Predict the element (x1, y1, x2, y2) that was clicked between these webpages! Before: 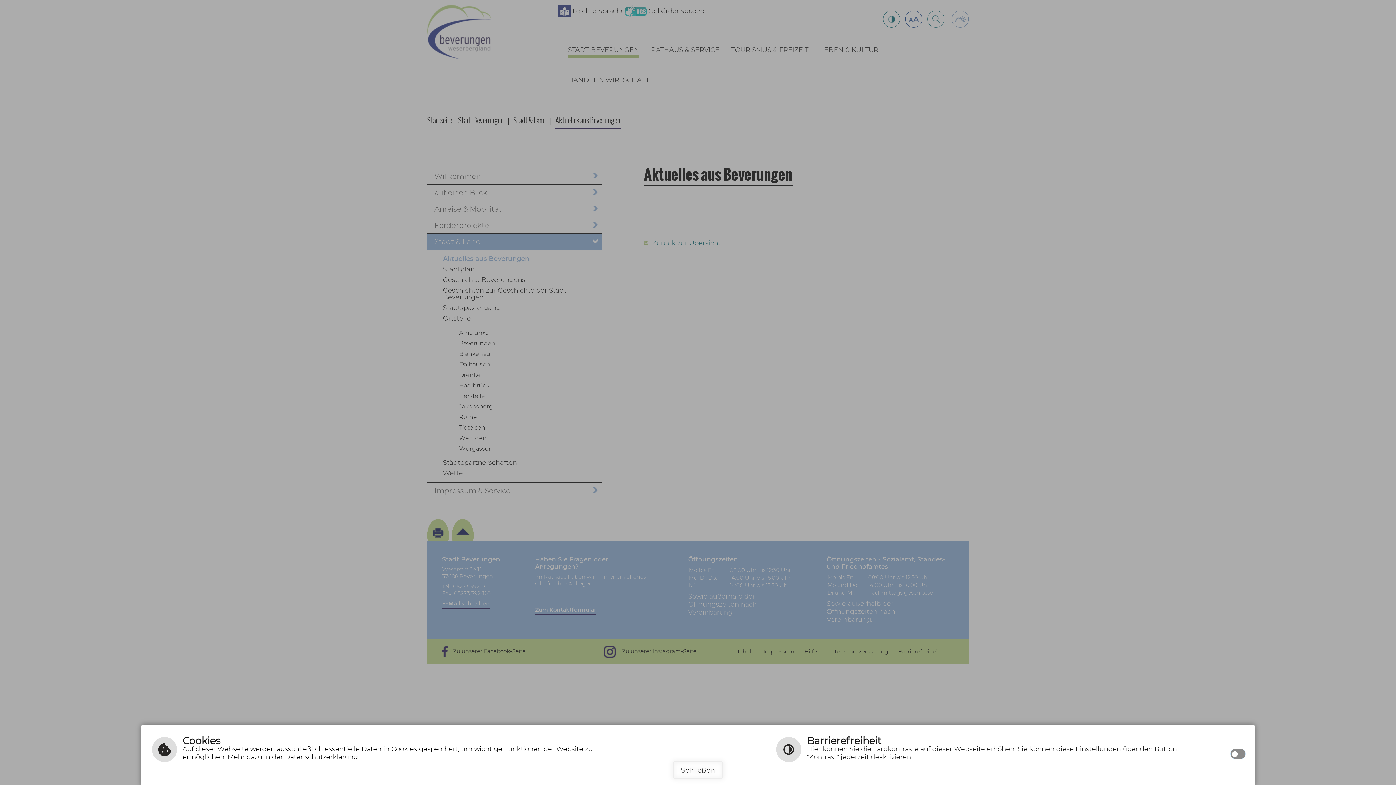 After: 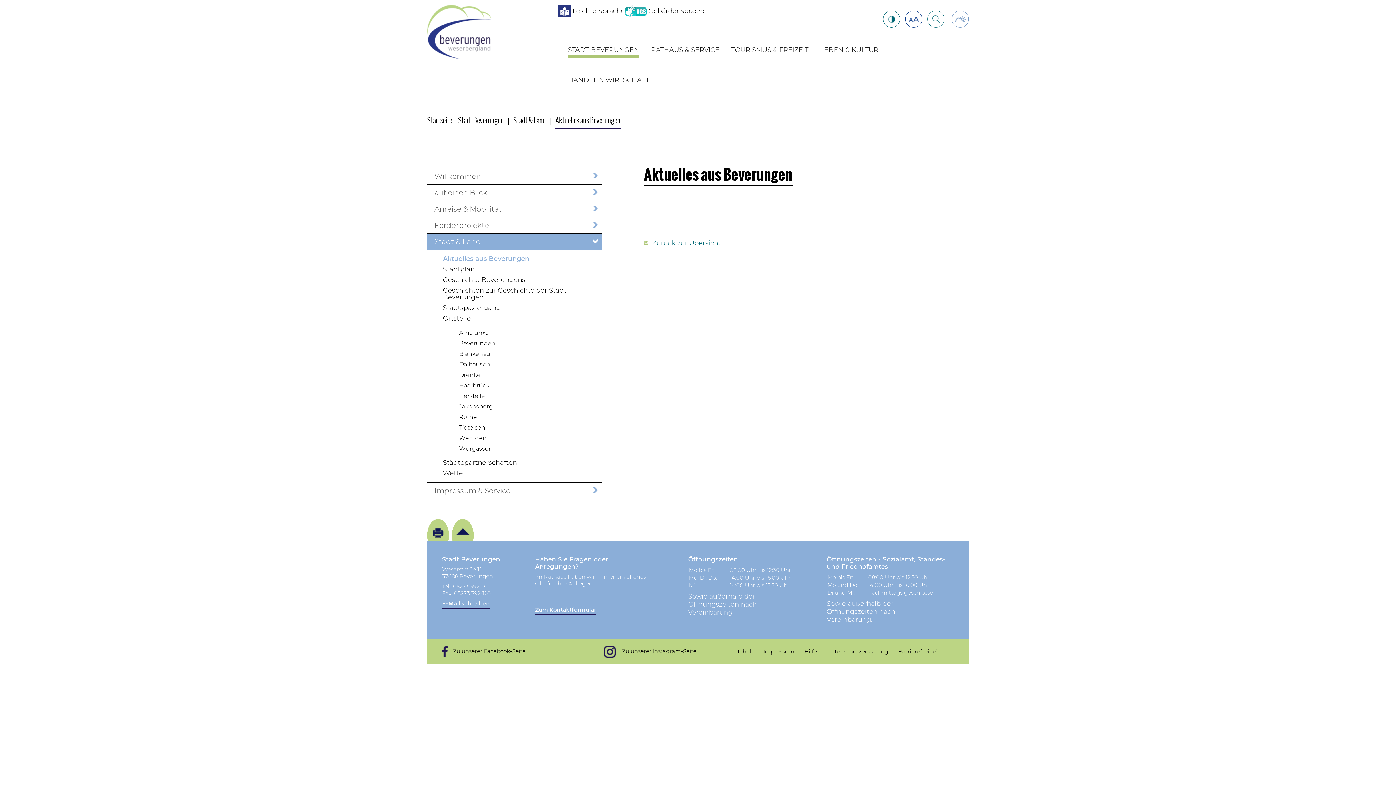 Action: label: Schließen bbox: (672, 761, 723, 779)